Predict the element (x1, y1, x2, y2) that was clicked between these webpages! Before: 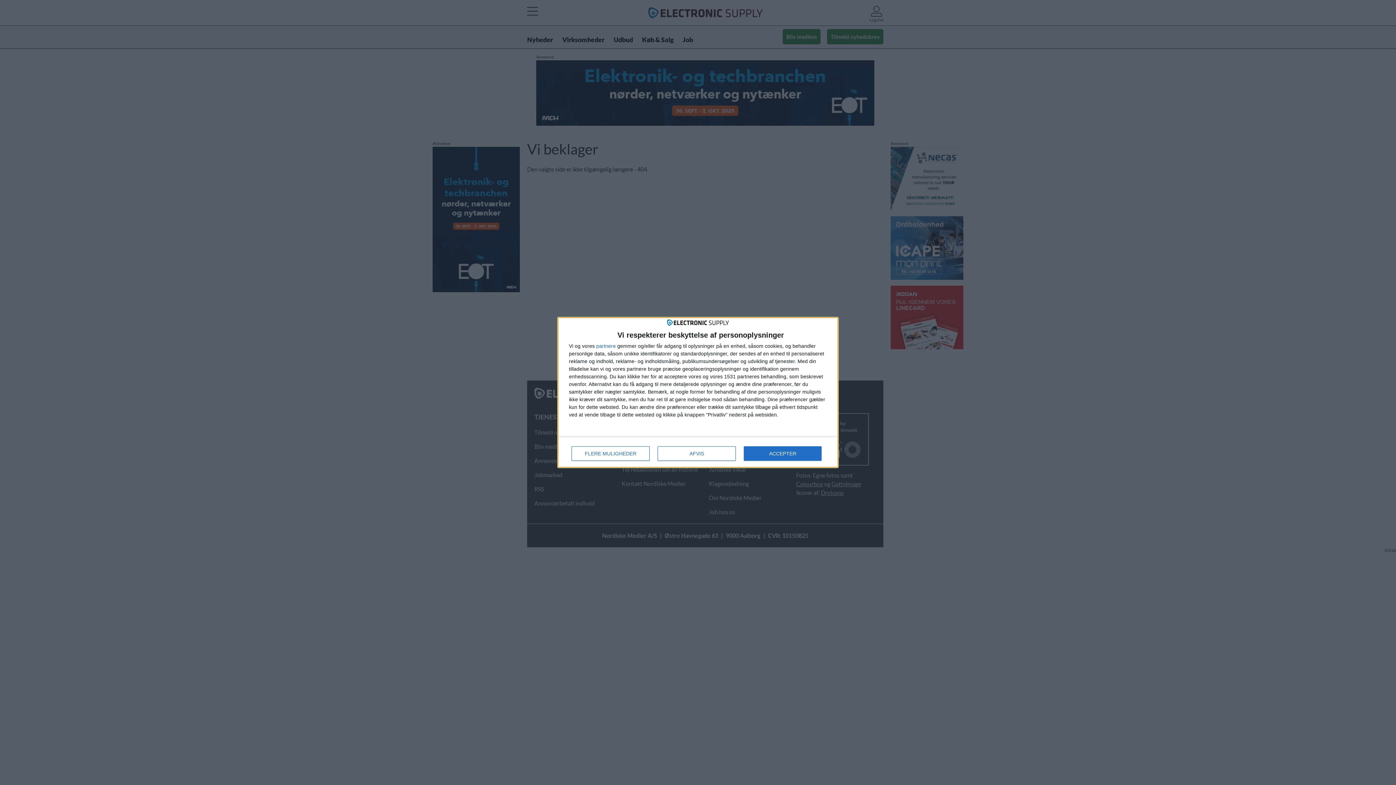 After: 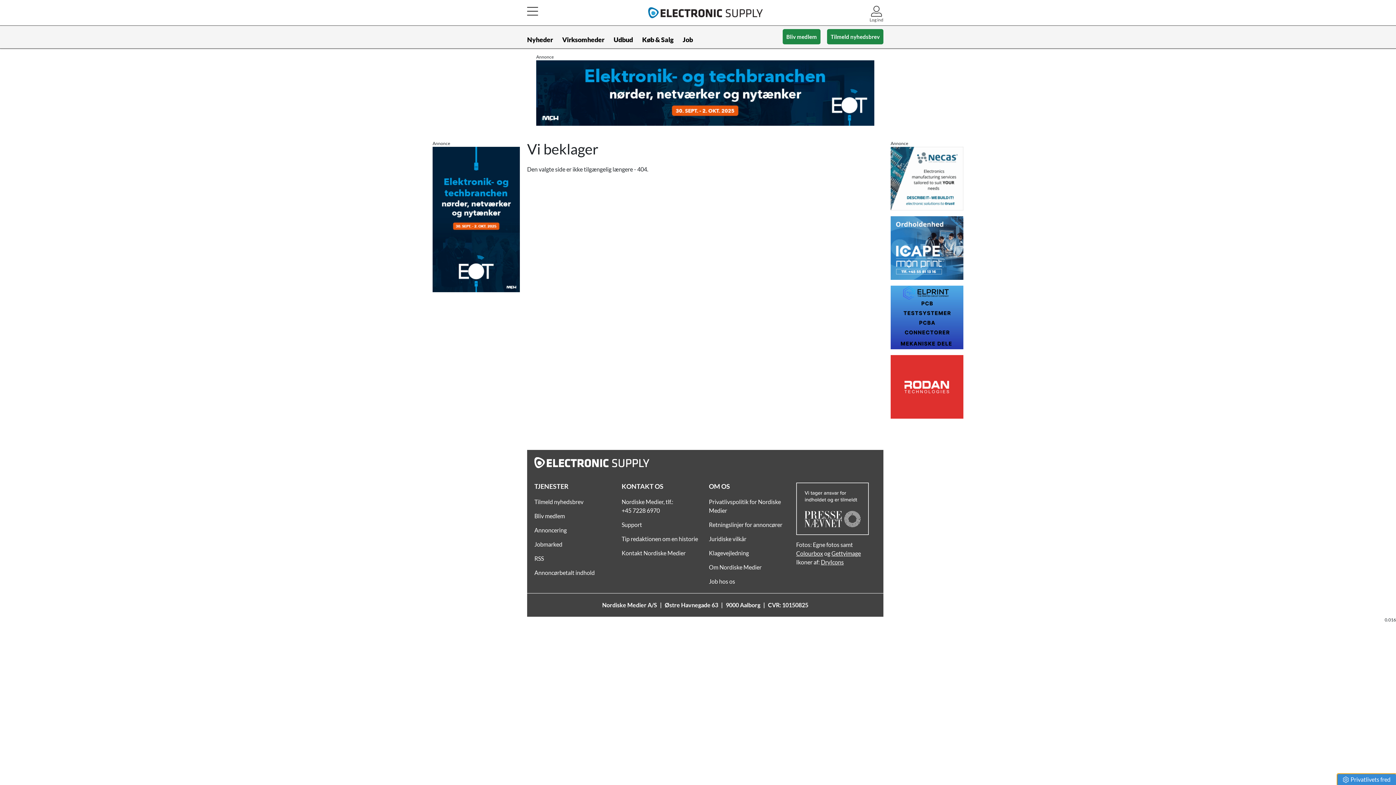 Action: label: ACCEPTER bbox: (744, 446, 821, 460)